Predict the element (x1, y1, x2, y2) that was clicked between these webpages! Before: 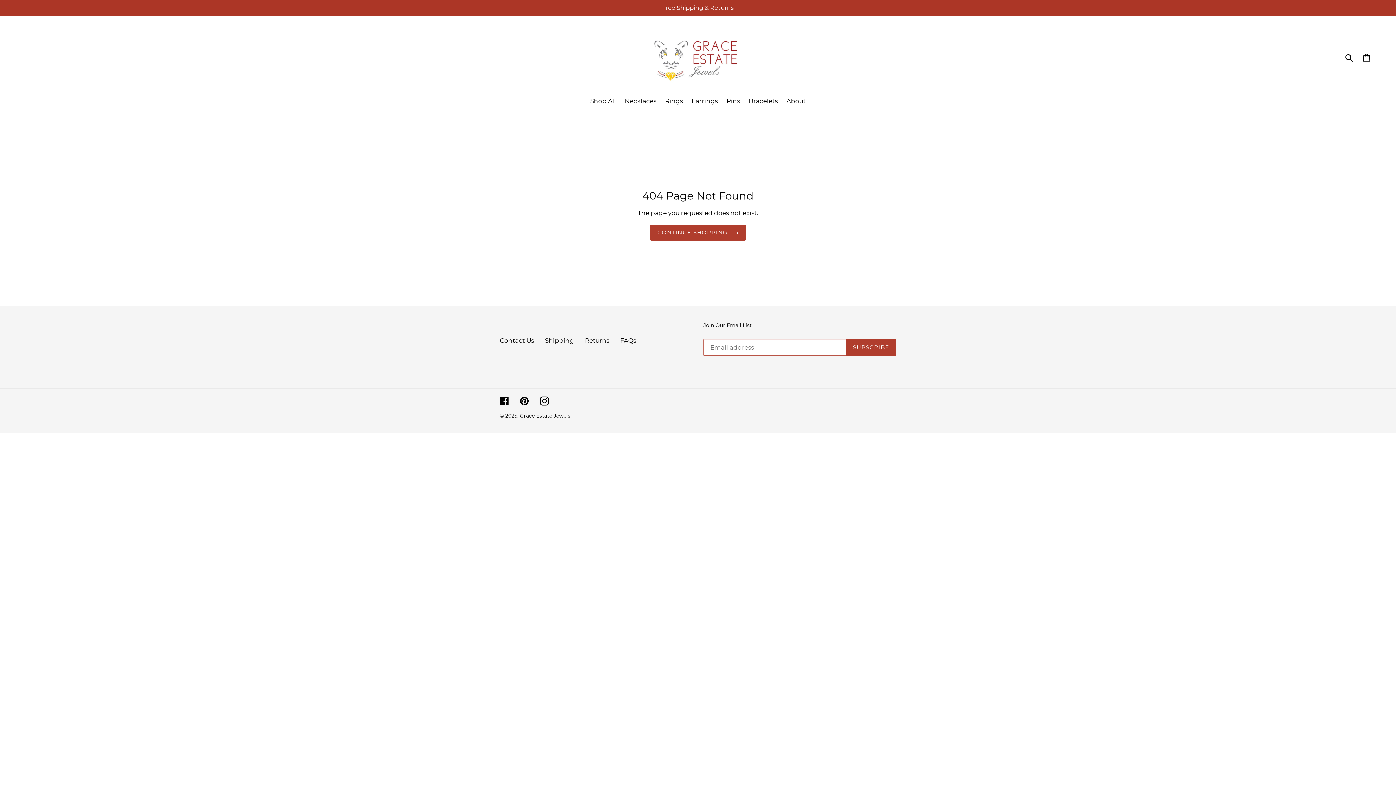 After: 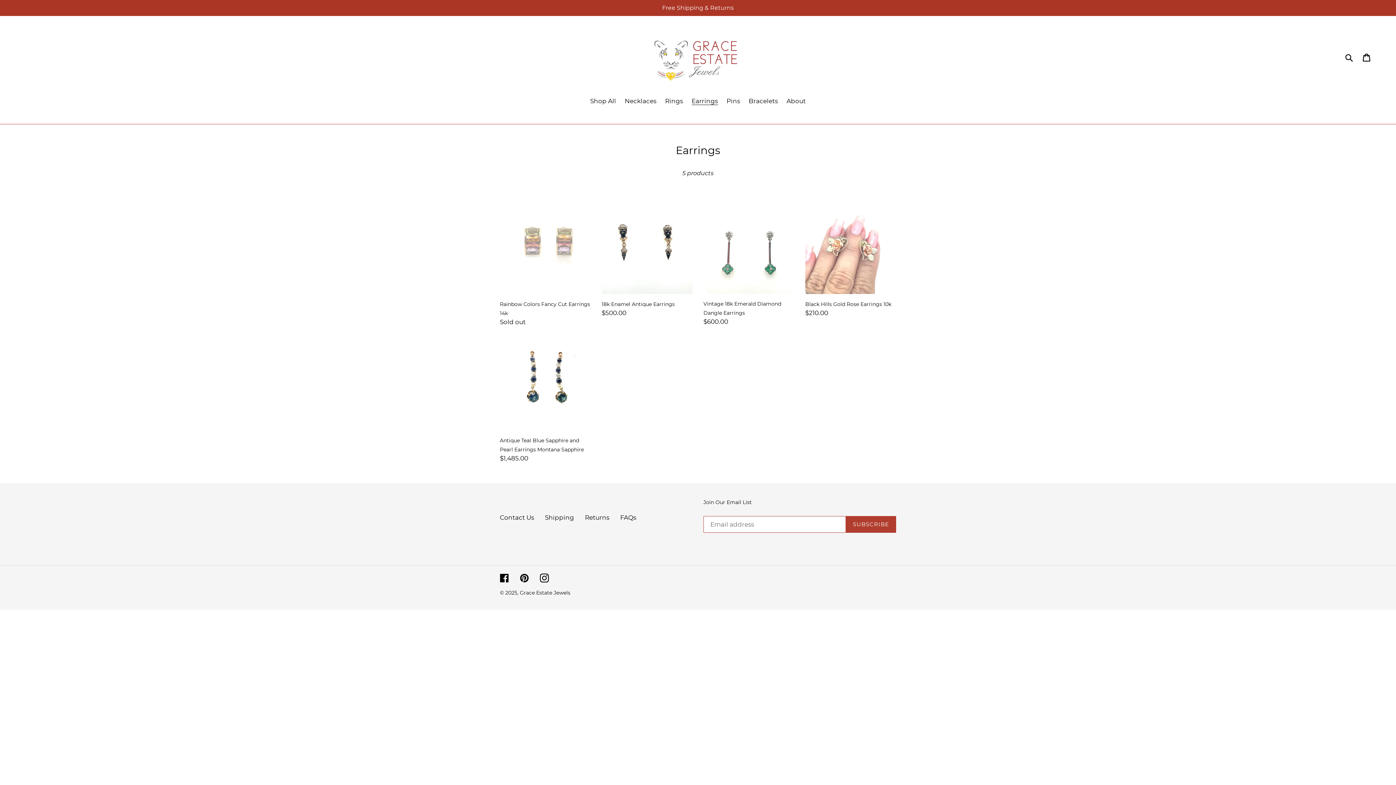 Action: label: Earrings bbox: (688, 96, 721, 106)